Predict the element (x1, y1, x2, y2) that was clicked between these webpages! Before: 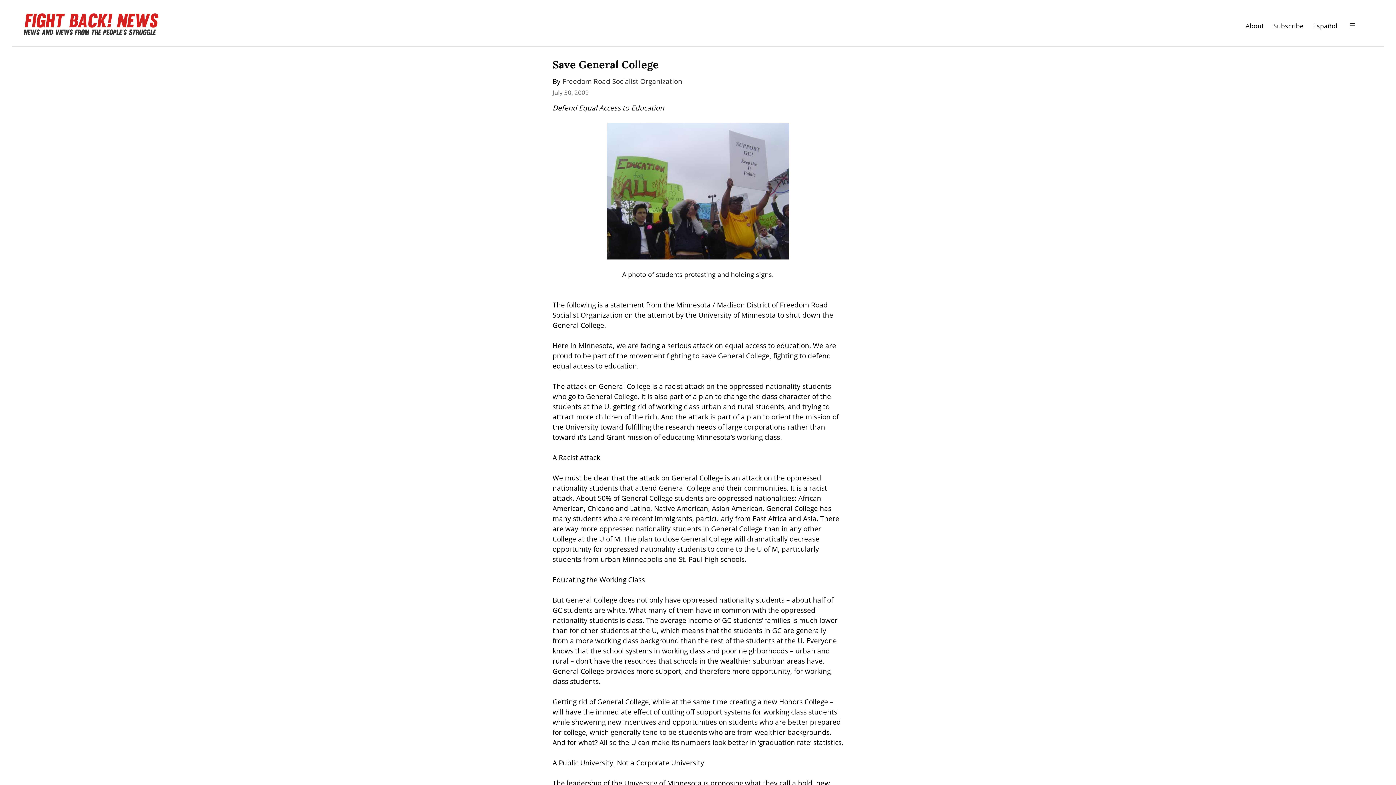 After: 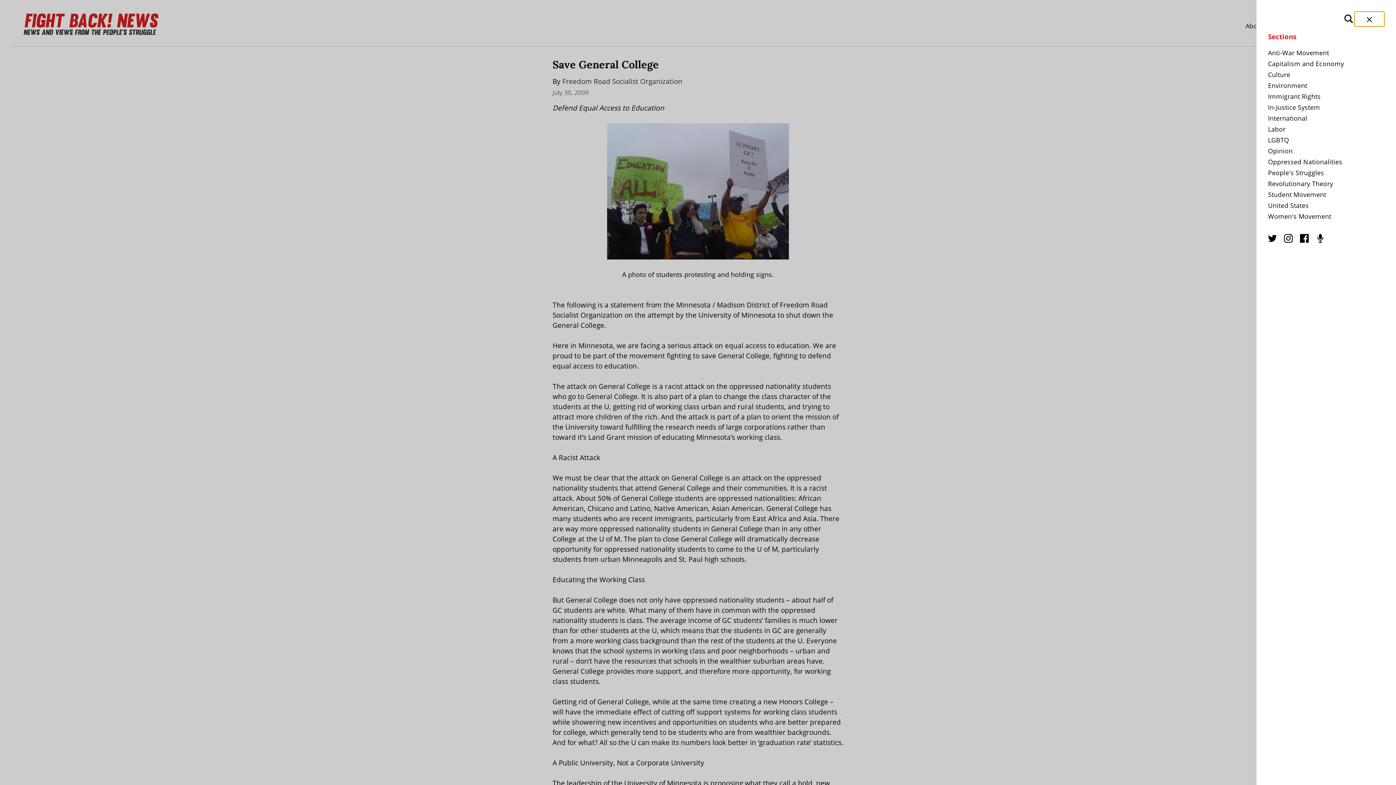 Action: label: Menu bbox: (1337, 18, 1367, 33)